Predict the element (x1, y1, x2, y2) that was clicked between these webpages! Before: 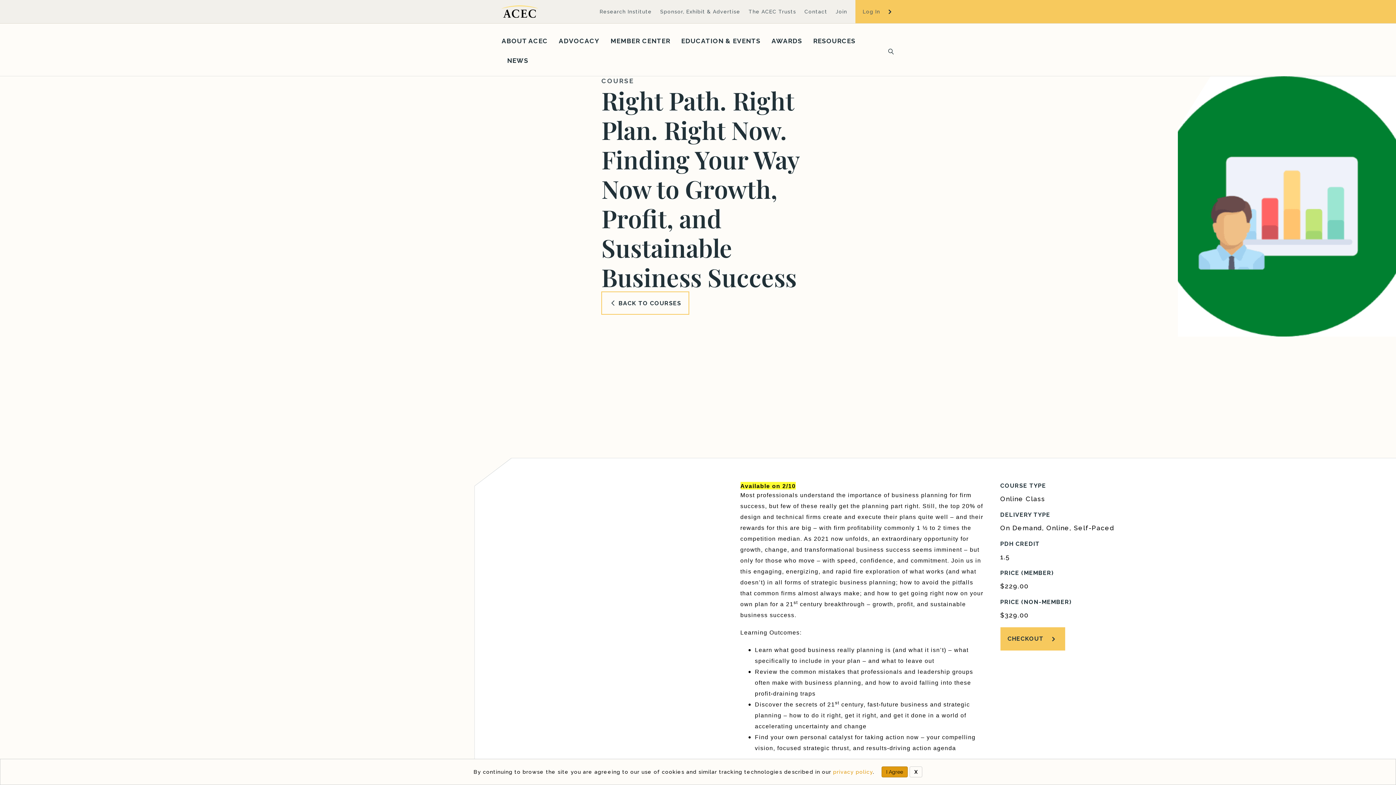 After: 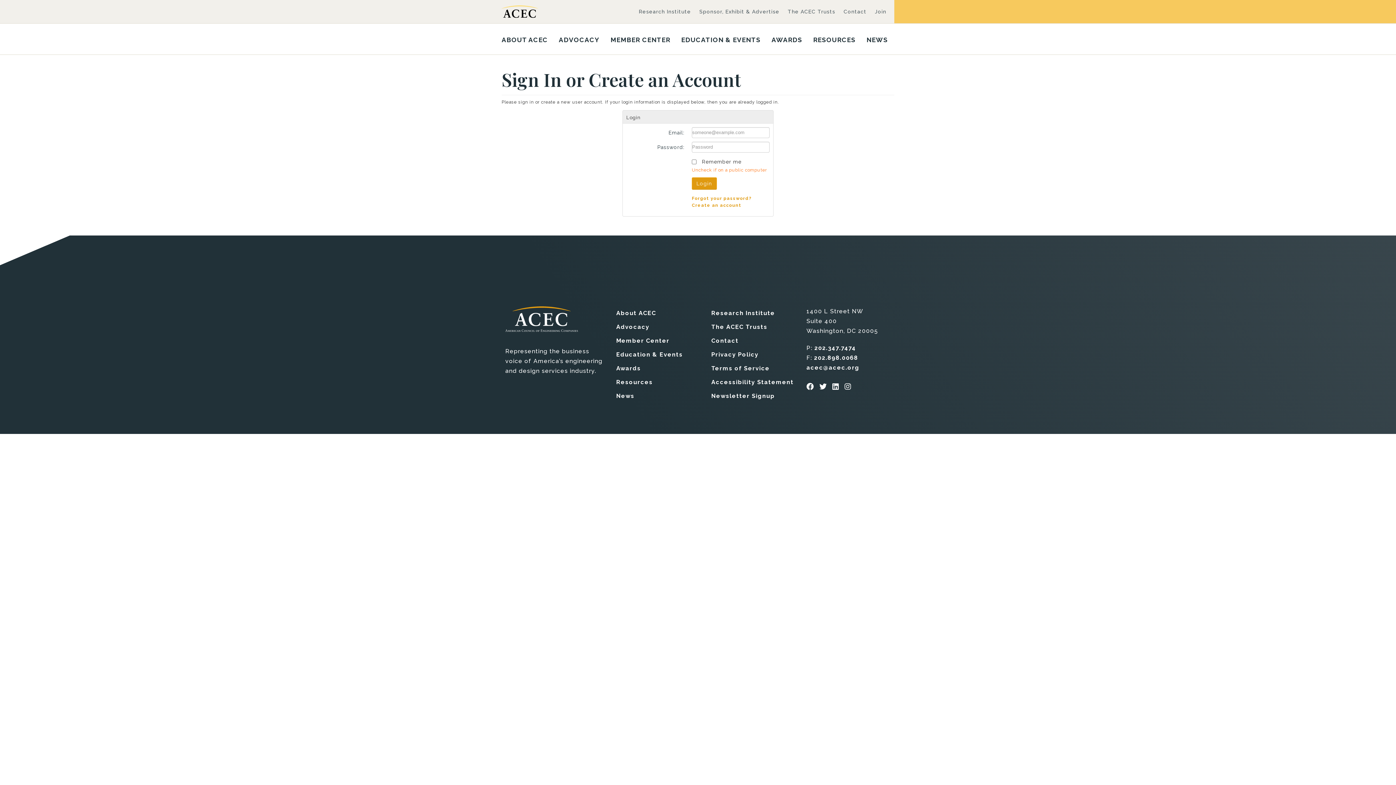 Action: label: Log In bbox: (855, 0, 898, 23)